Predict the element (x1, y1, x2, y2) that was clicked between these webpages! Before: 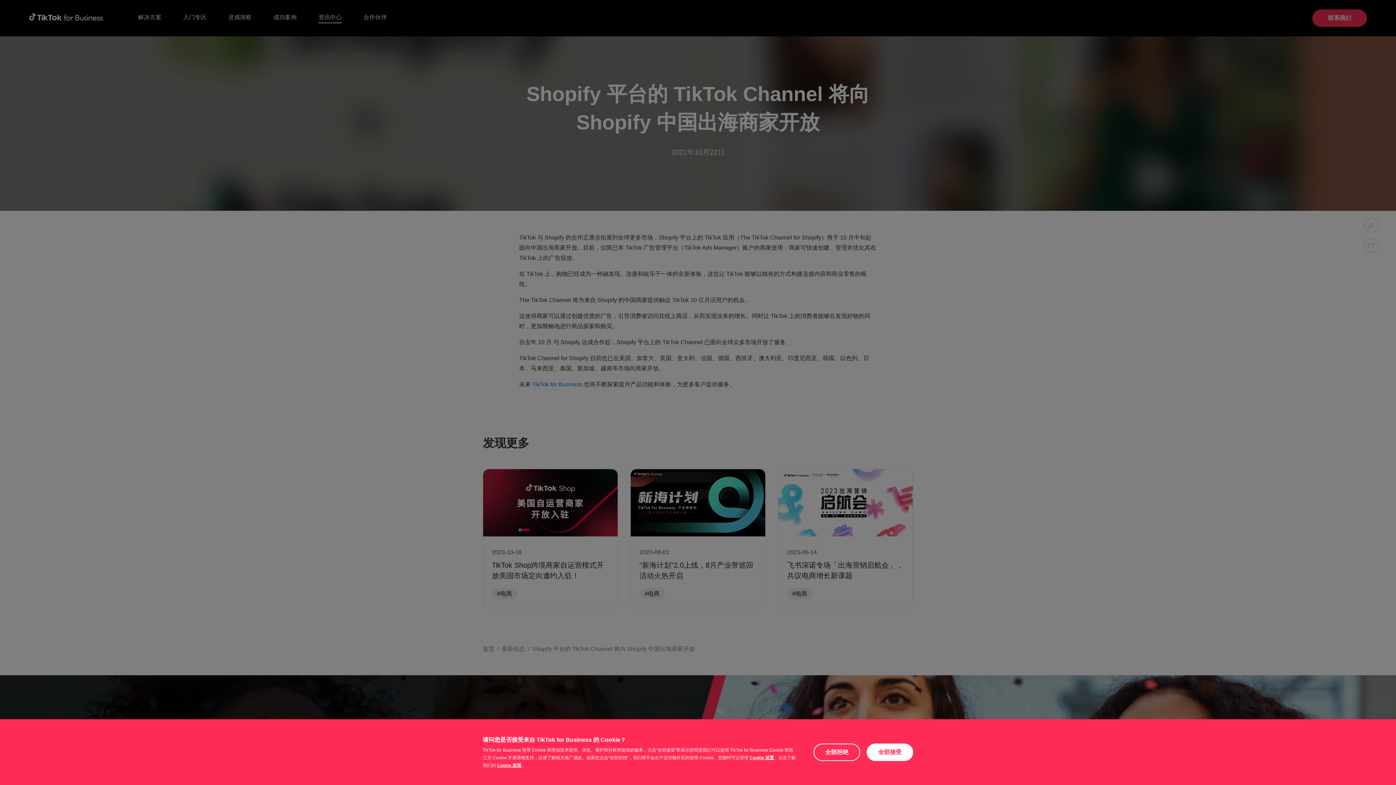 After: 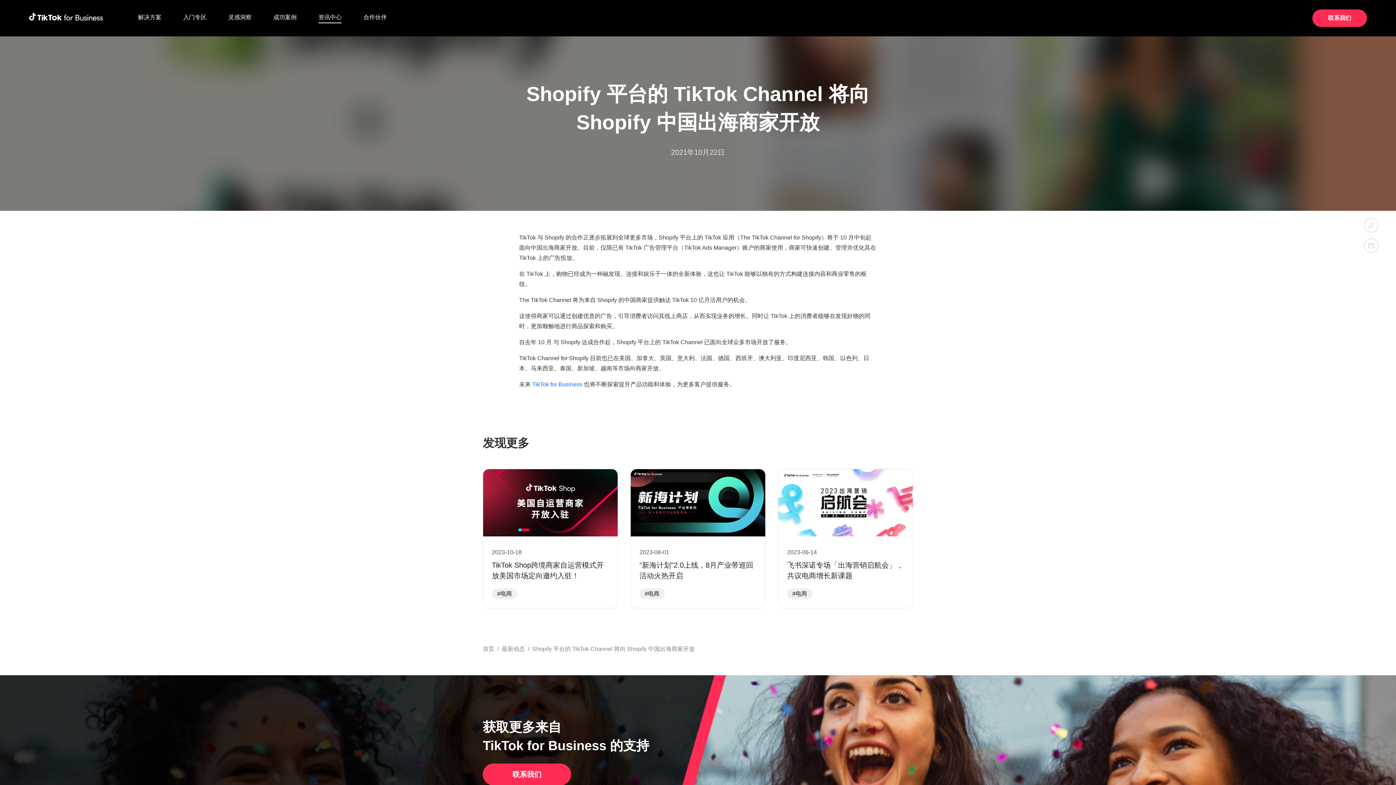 Action: label: 全部接受 bbox: (867, 744, 912, 760)